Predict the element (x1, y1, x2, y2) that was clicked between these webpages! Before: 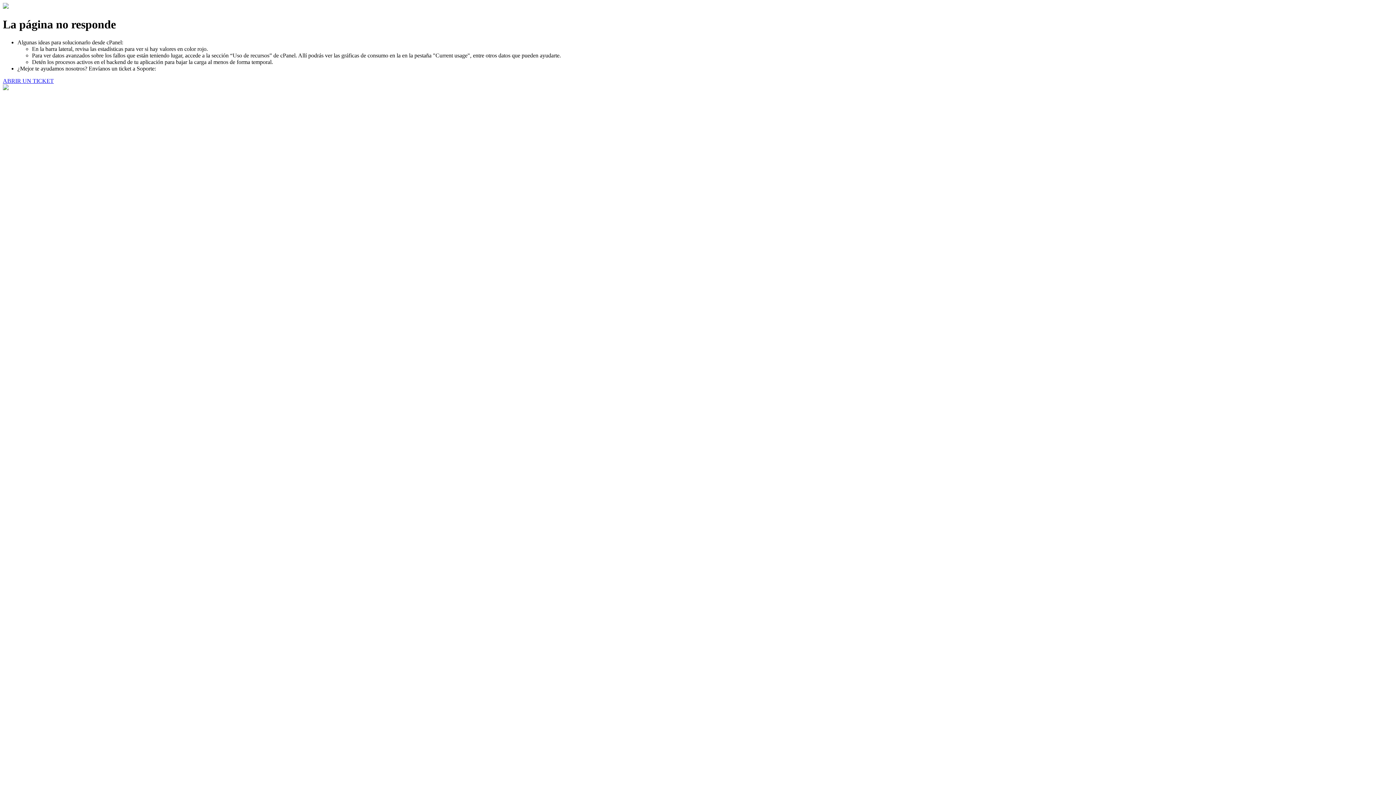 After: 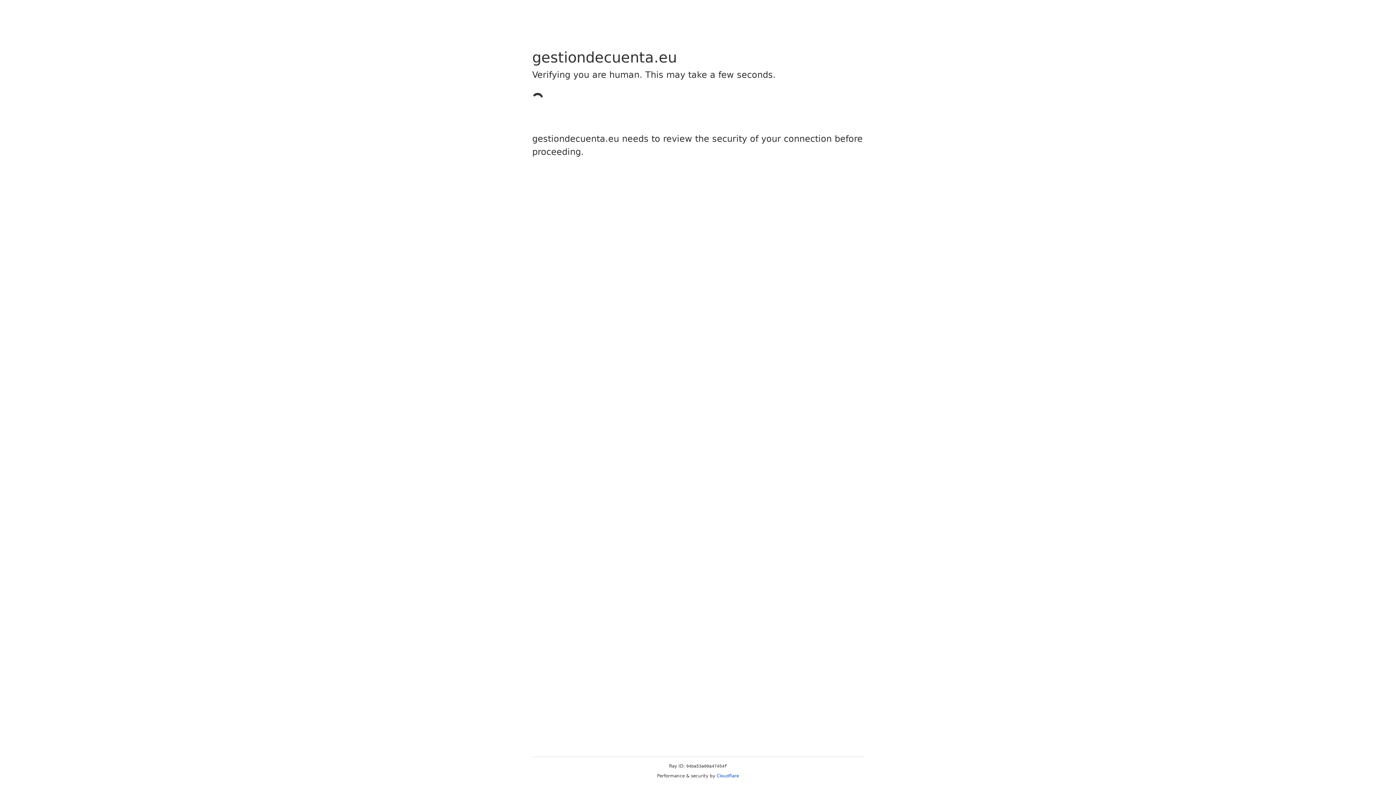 Action: label: ABRIR UN TICKET bbox: (2, 77, 53, 83)